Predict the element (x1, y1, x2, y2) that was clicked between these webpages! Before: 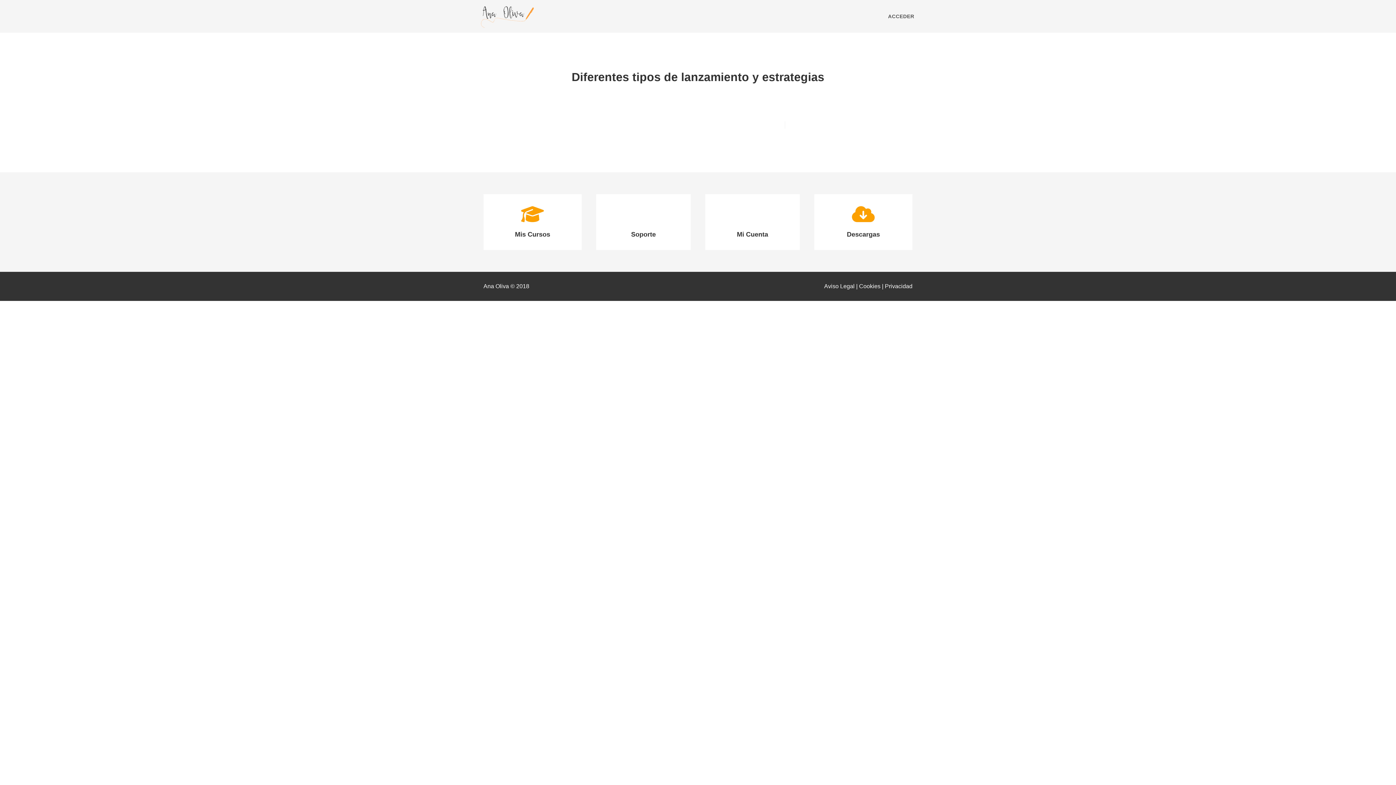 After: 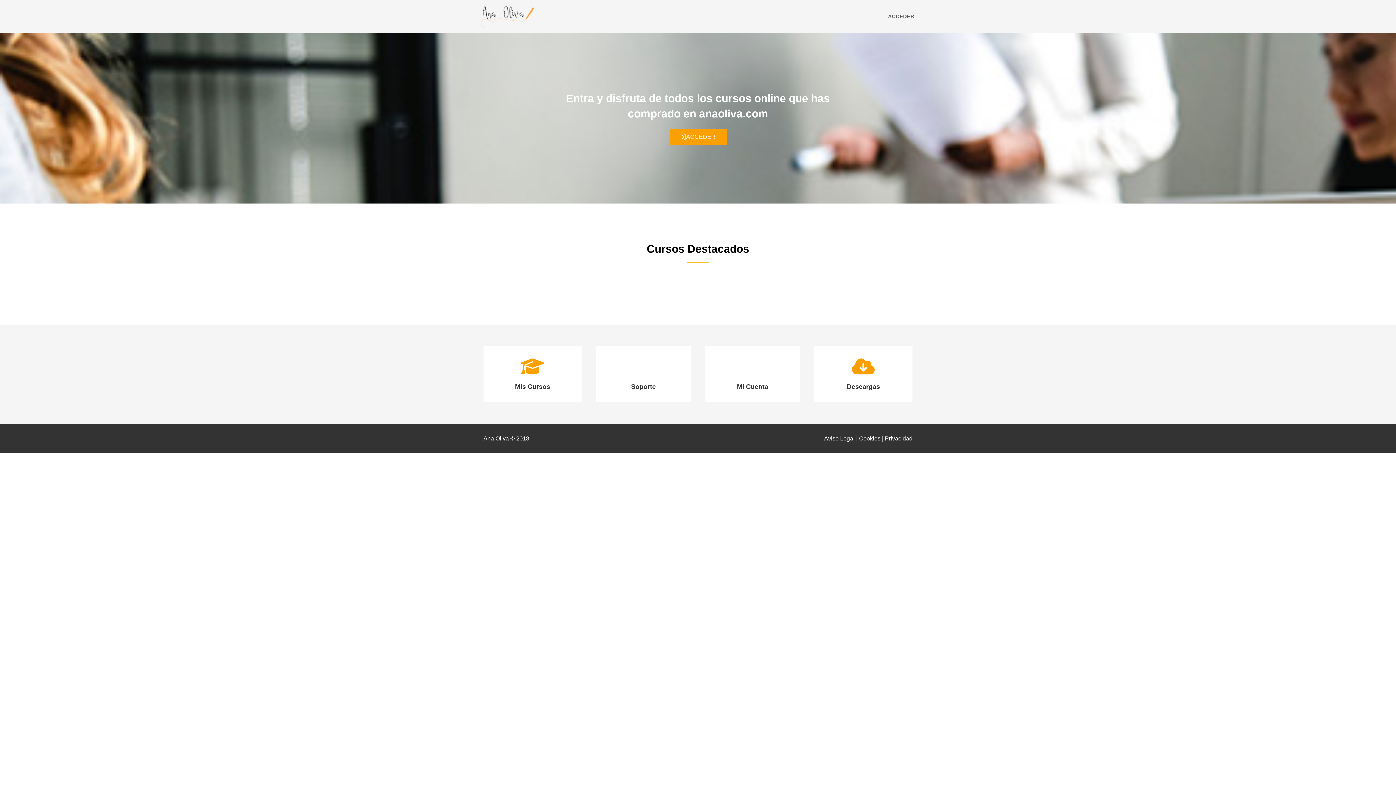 Action: bbox: (480, 12, 534, 18)